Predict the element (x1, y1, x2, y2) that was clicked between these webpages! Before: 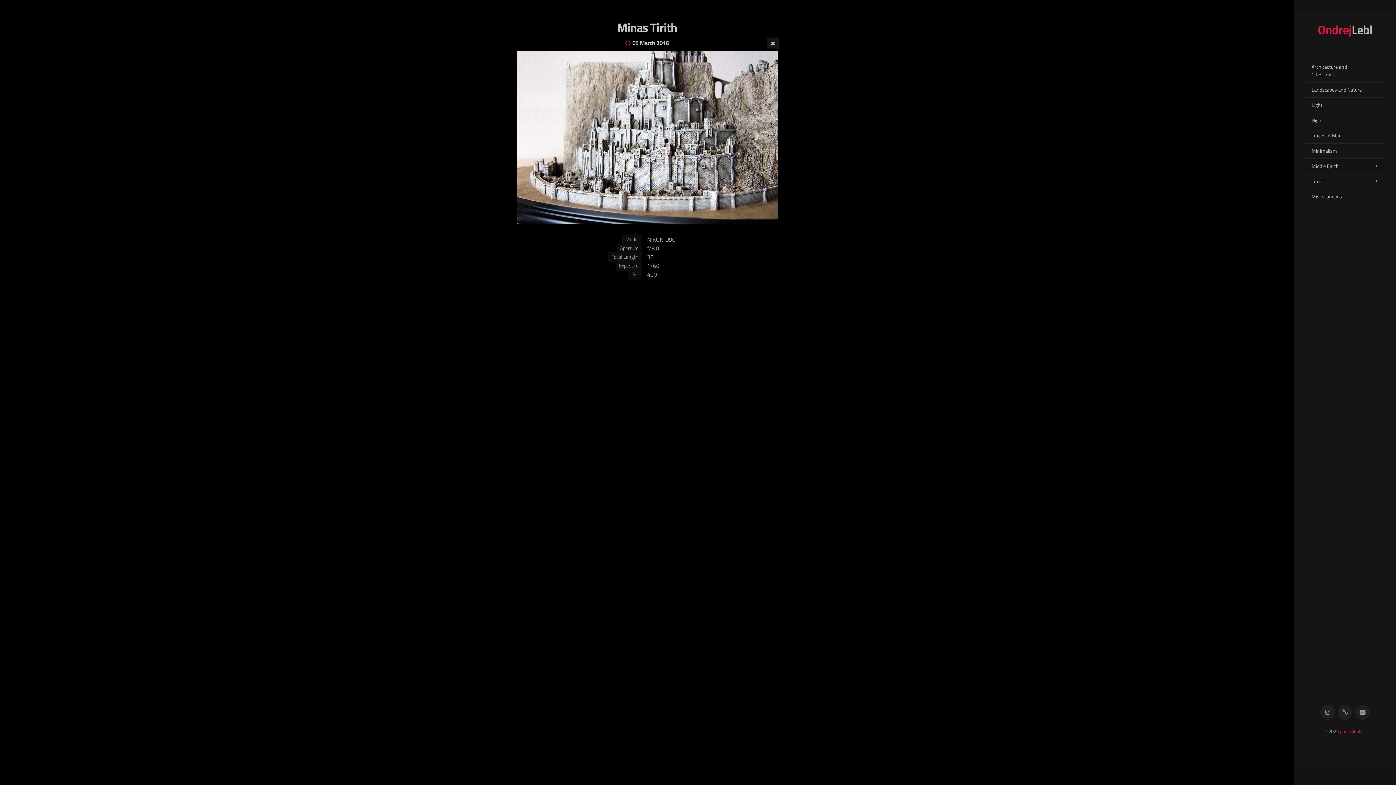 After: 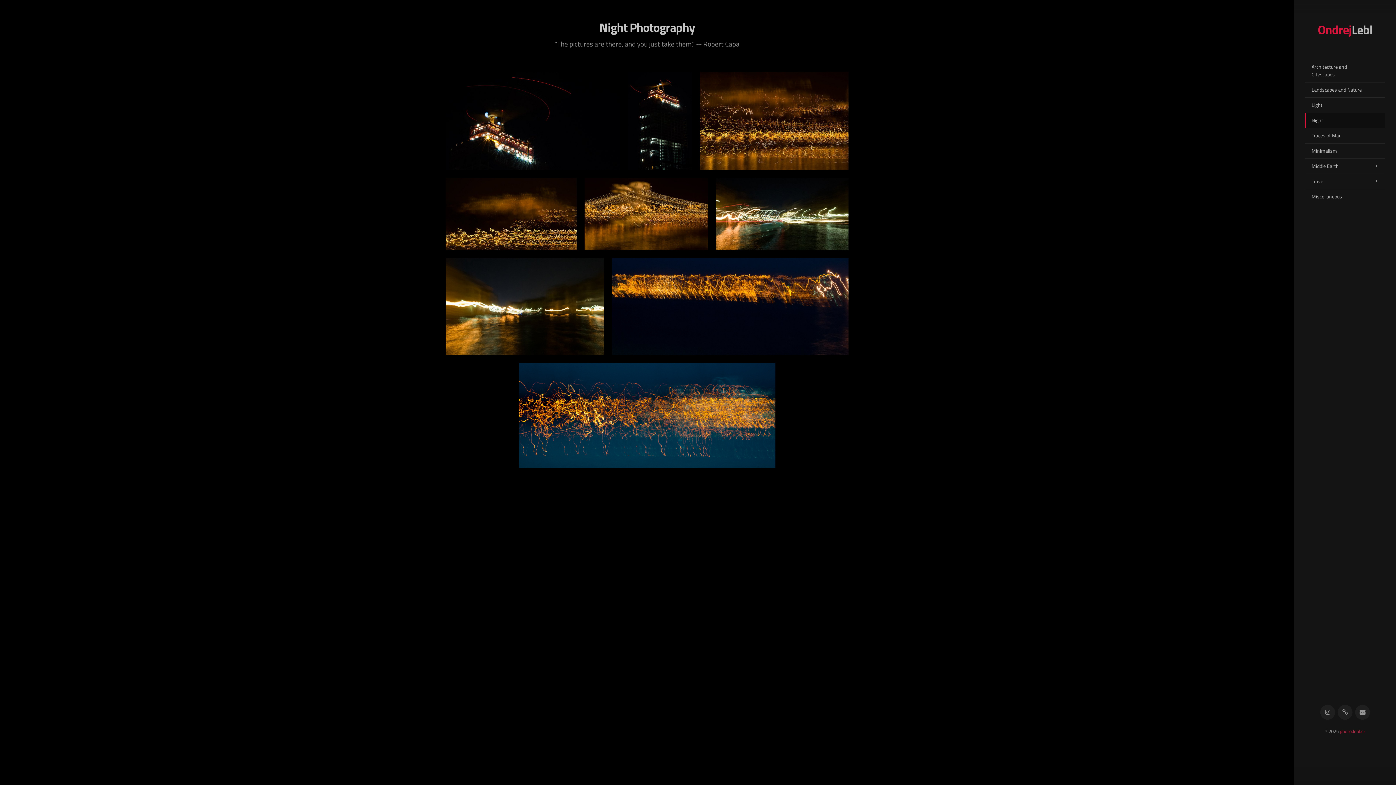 Action: bbox: (1305, 113, 1385, 128) label: Night